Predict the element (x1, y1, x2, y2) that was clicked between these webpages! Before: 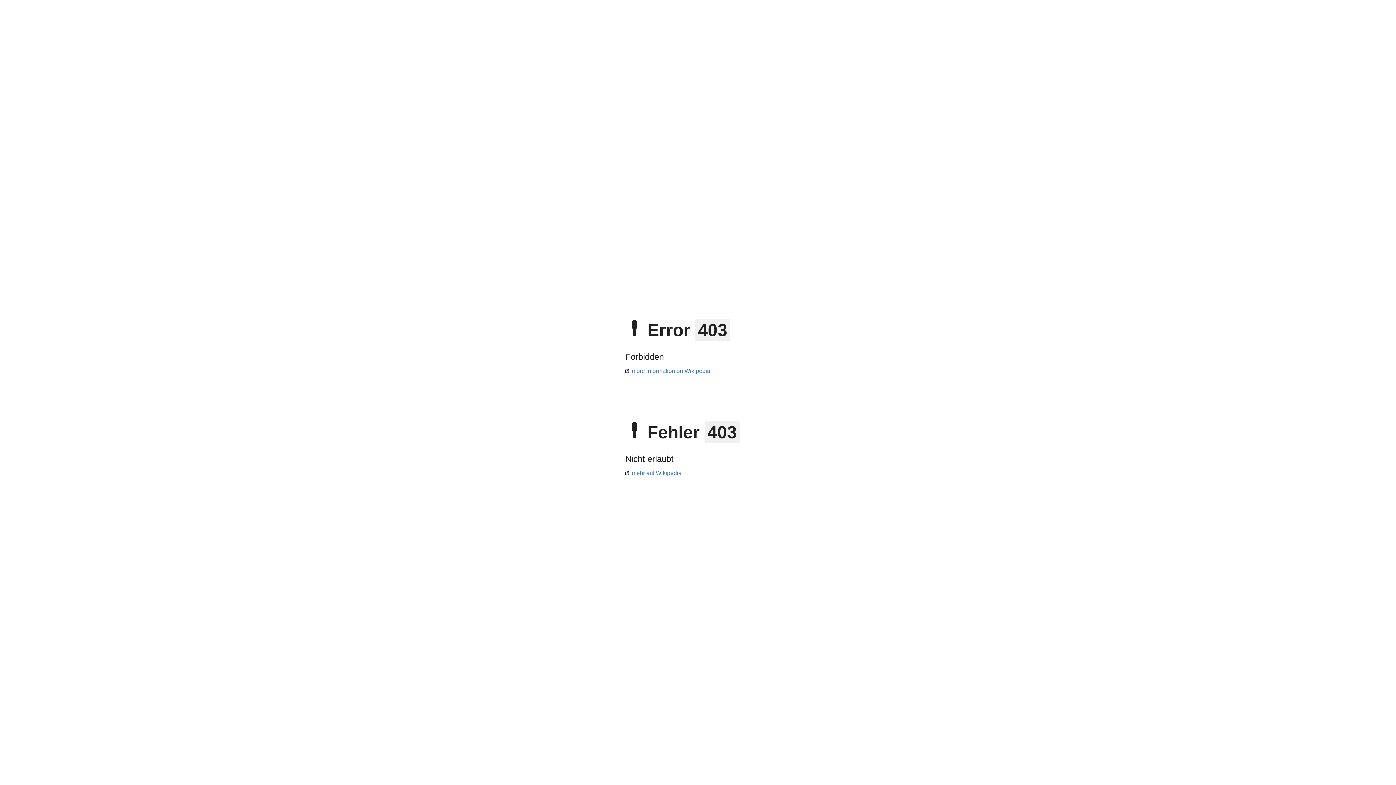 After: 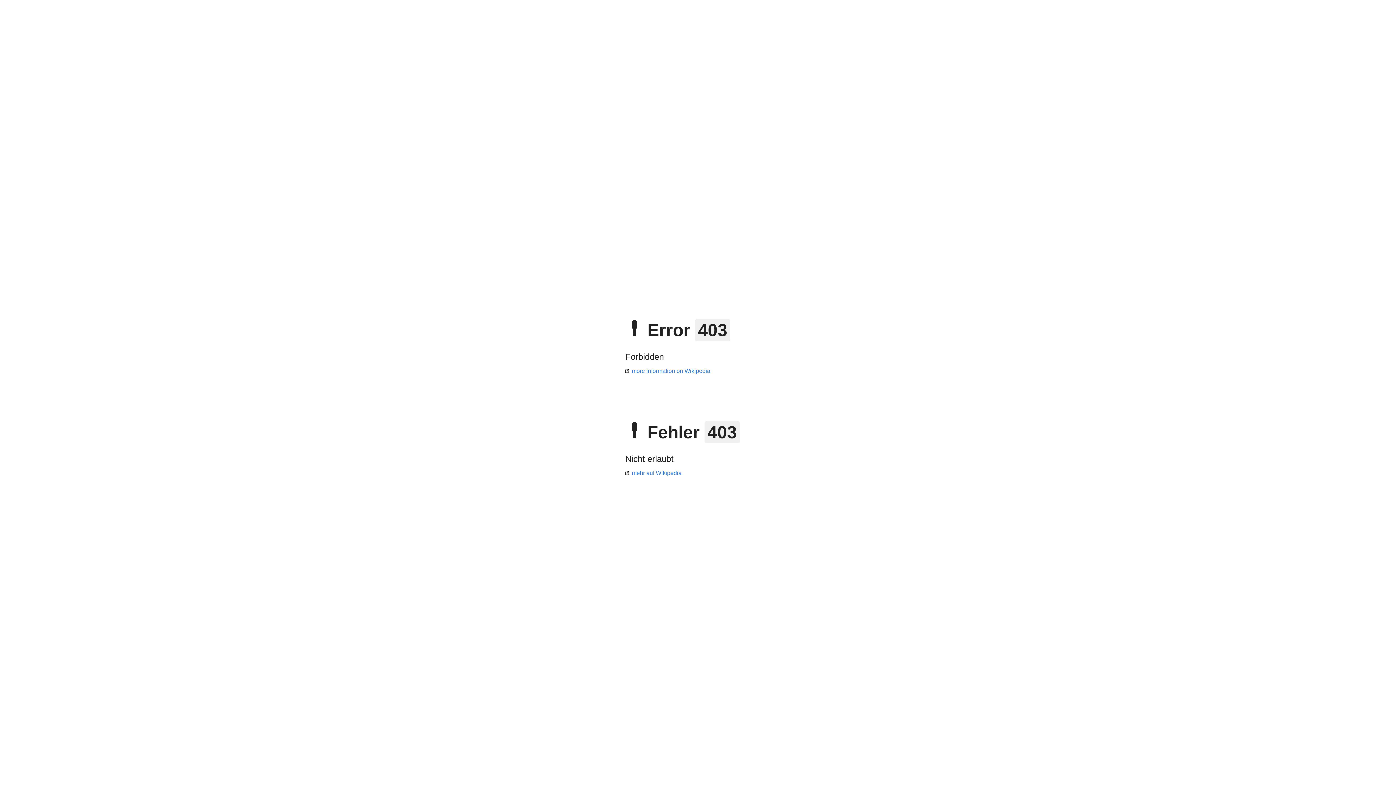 Action: bbox: (625, 368, 710, 374) label: more information on Wikipedia